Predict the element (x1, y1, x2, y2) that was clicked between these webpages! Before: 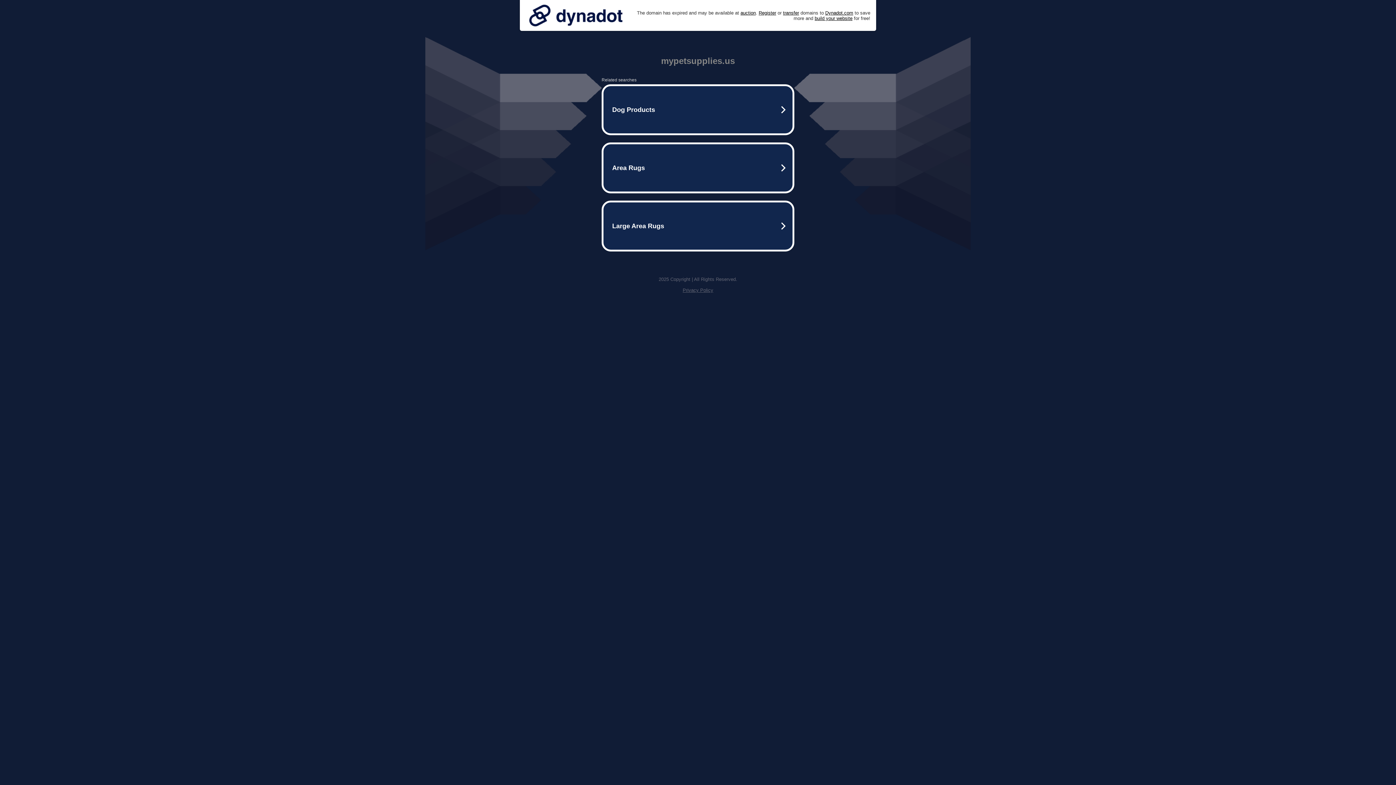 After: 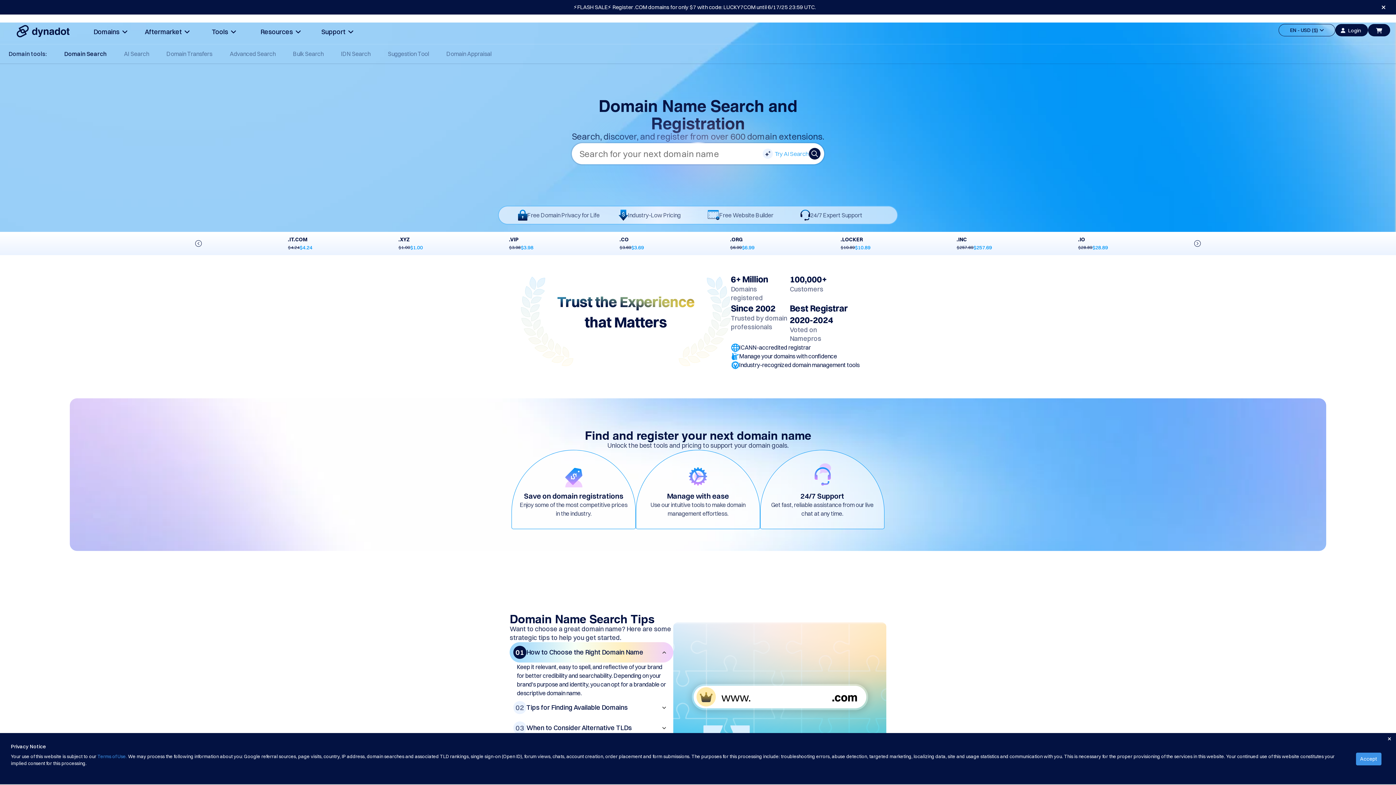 Action: label: Register bbox: (758, 10, 776, 15)